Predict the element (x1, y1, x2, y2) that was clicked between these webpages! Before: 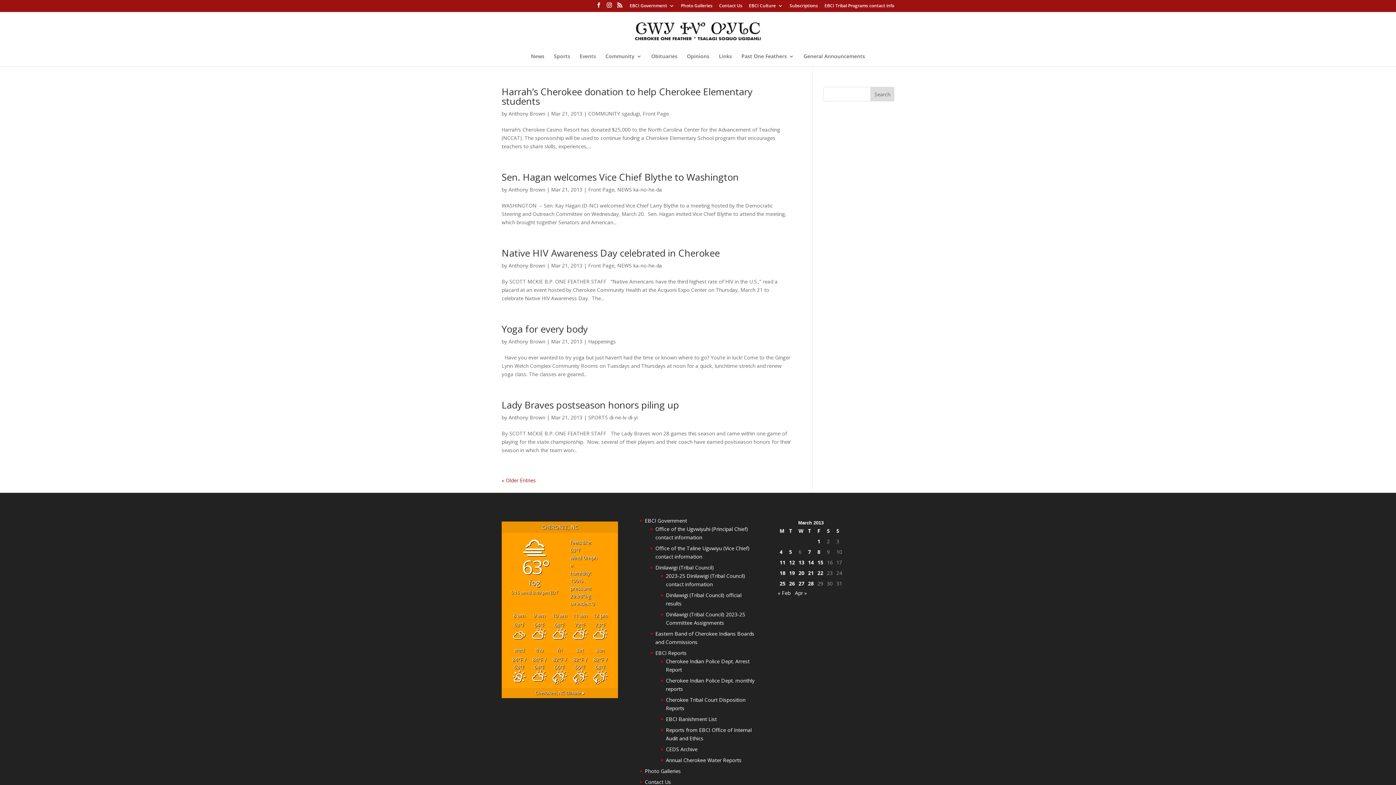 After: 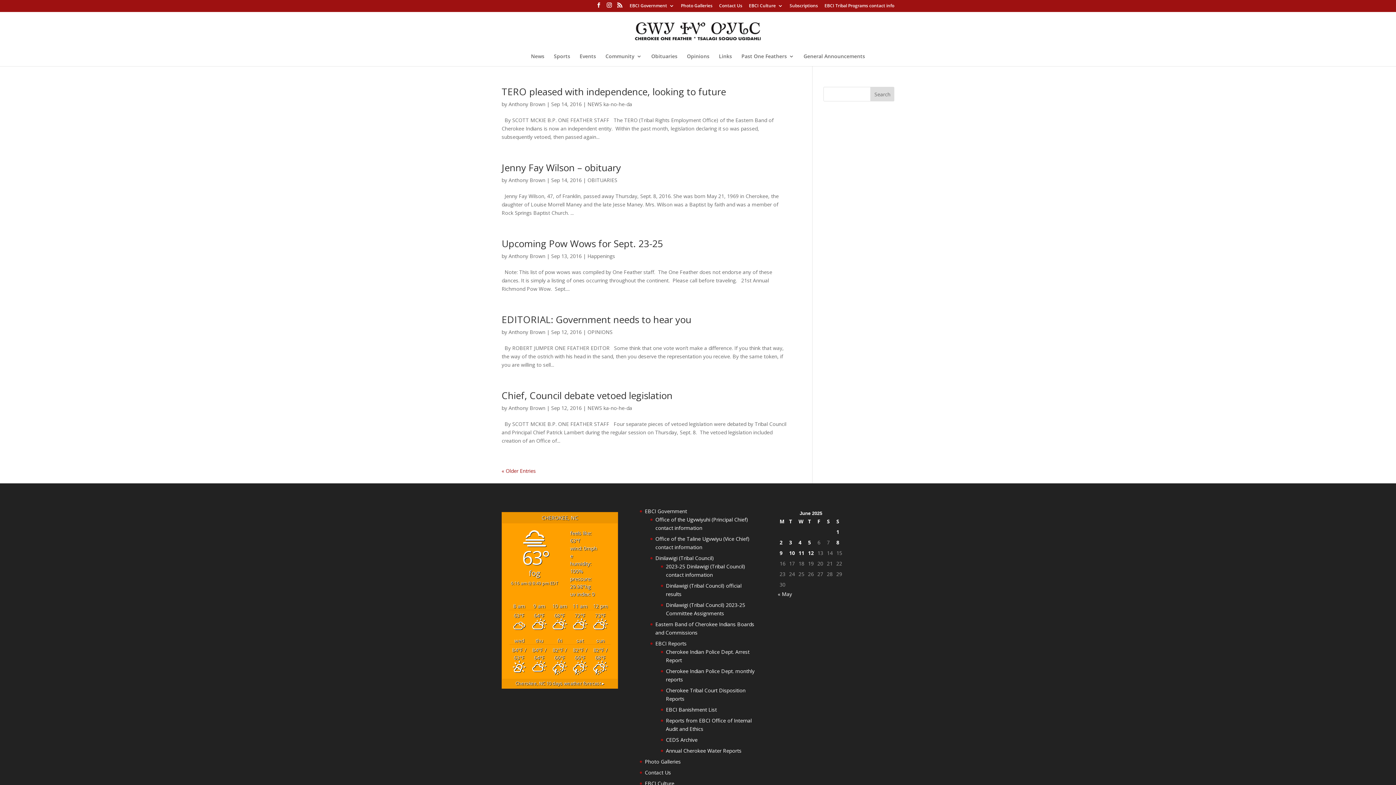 Action: bbox: (508, 110, 545, 117) label: Anthony Brown